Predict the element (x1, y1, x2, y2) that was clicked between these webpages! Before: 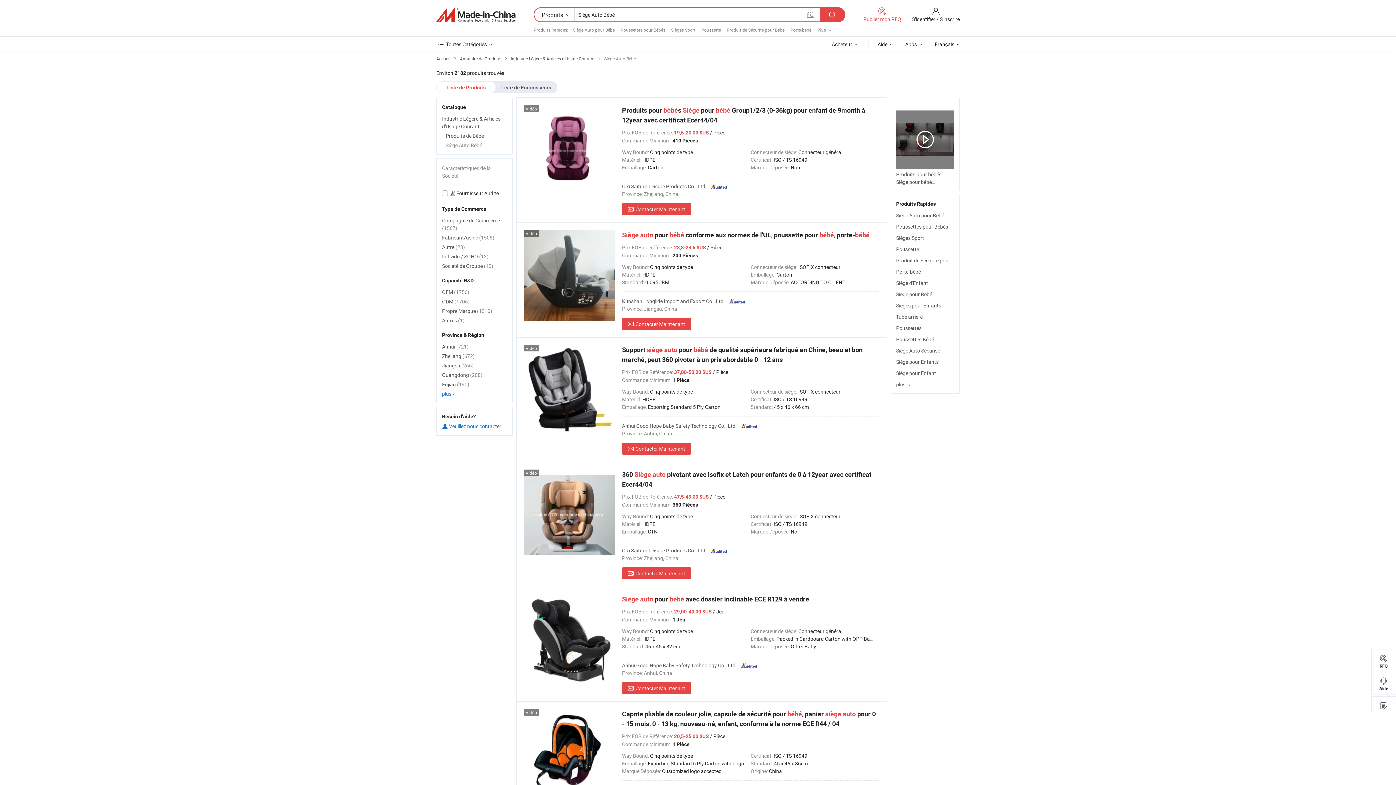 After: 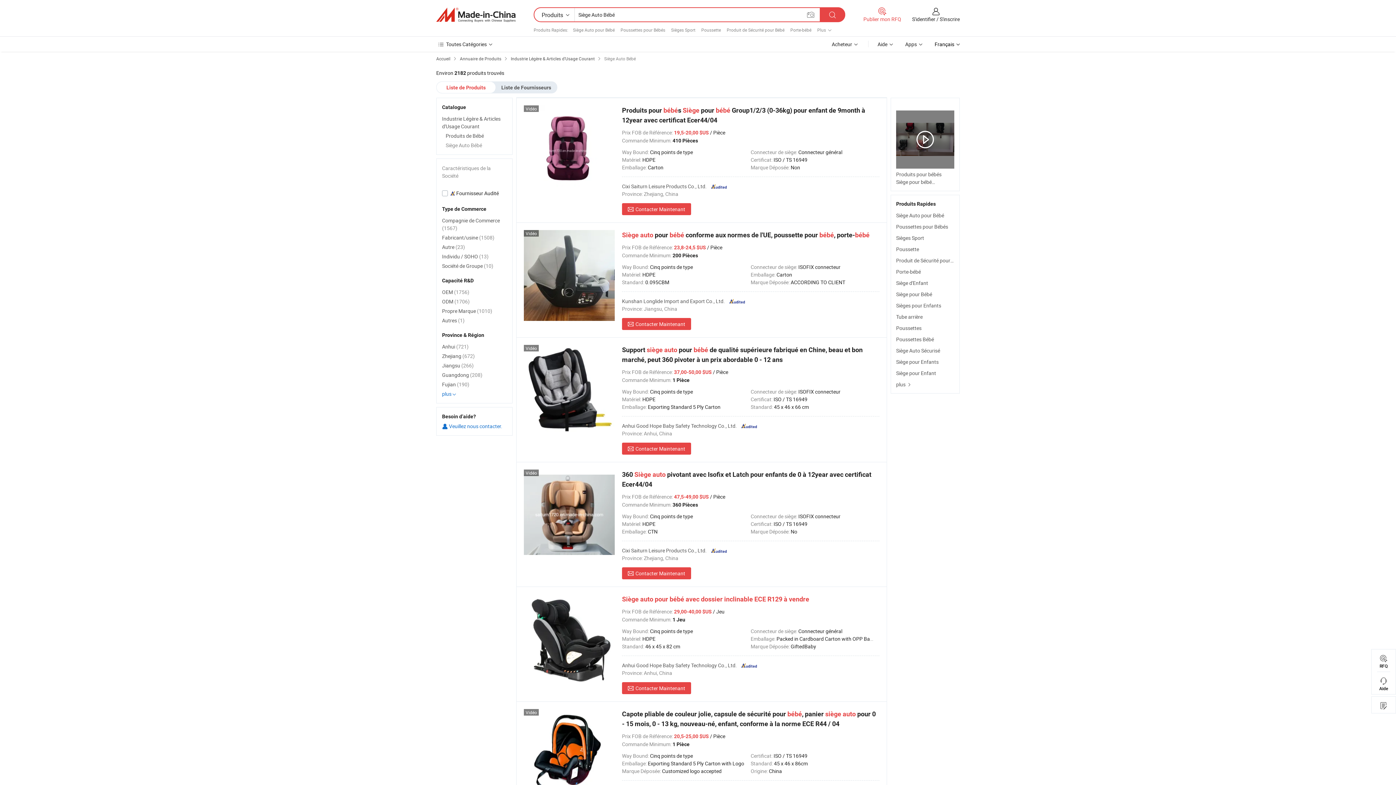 Action: label: Siège auto pour bébé avec dossier inclinable ECE R129 à vendre bbox: (622, 595, 809, 603)